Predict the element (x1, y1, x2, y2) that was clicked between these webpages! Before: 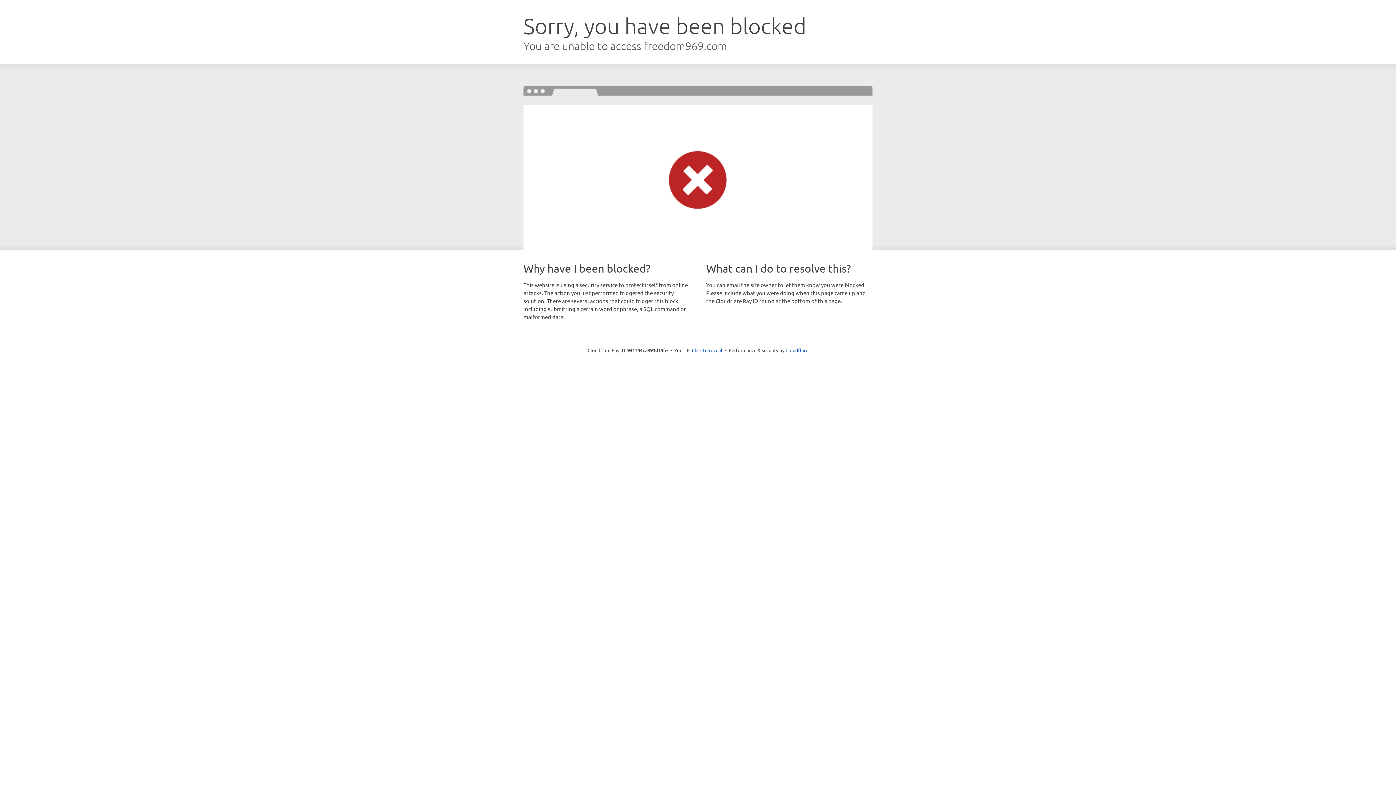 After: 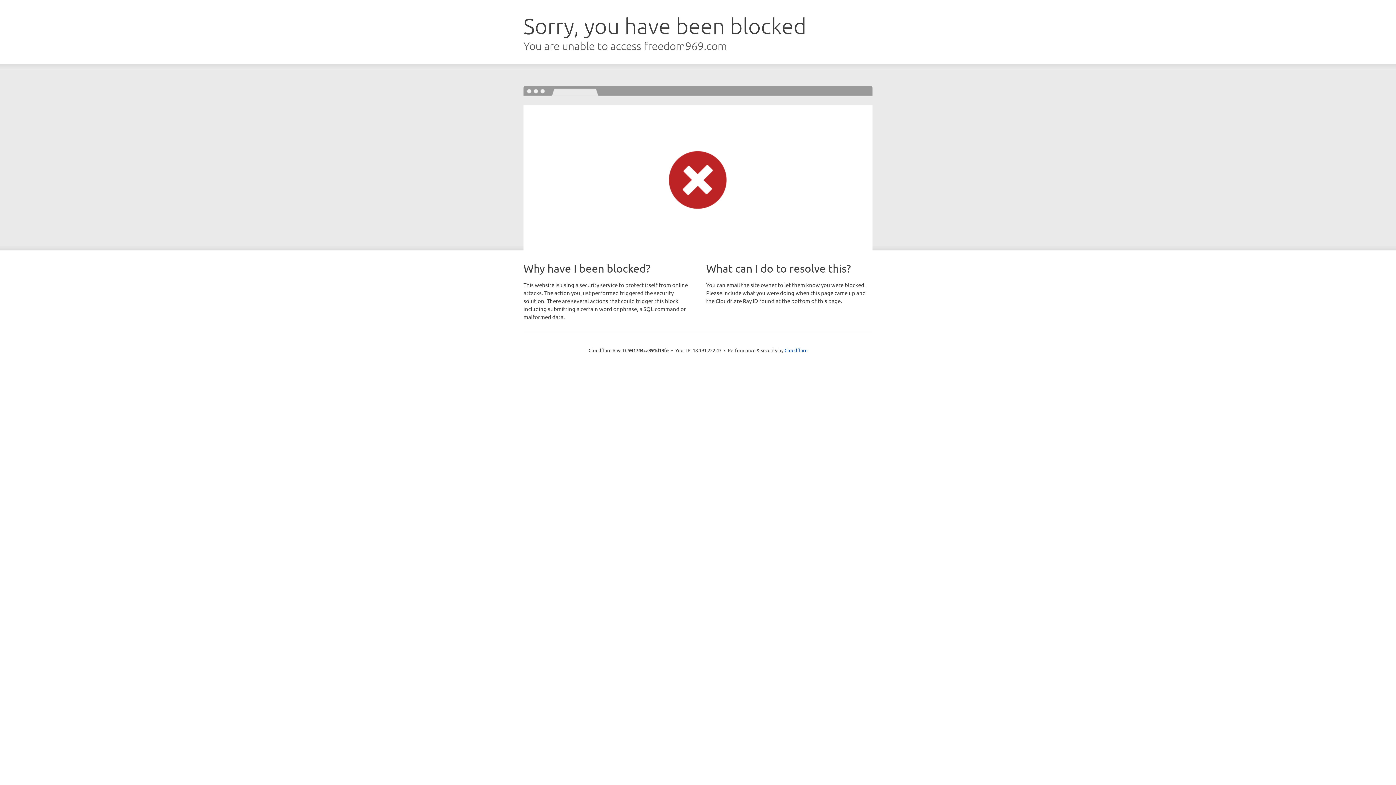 Action: bbox: (692, 346, 722, 353) label: Click to reveal